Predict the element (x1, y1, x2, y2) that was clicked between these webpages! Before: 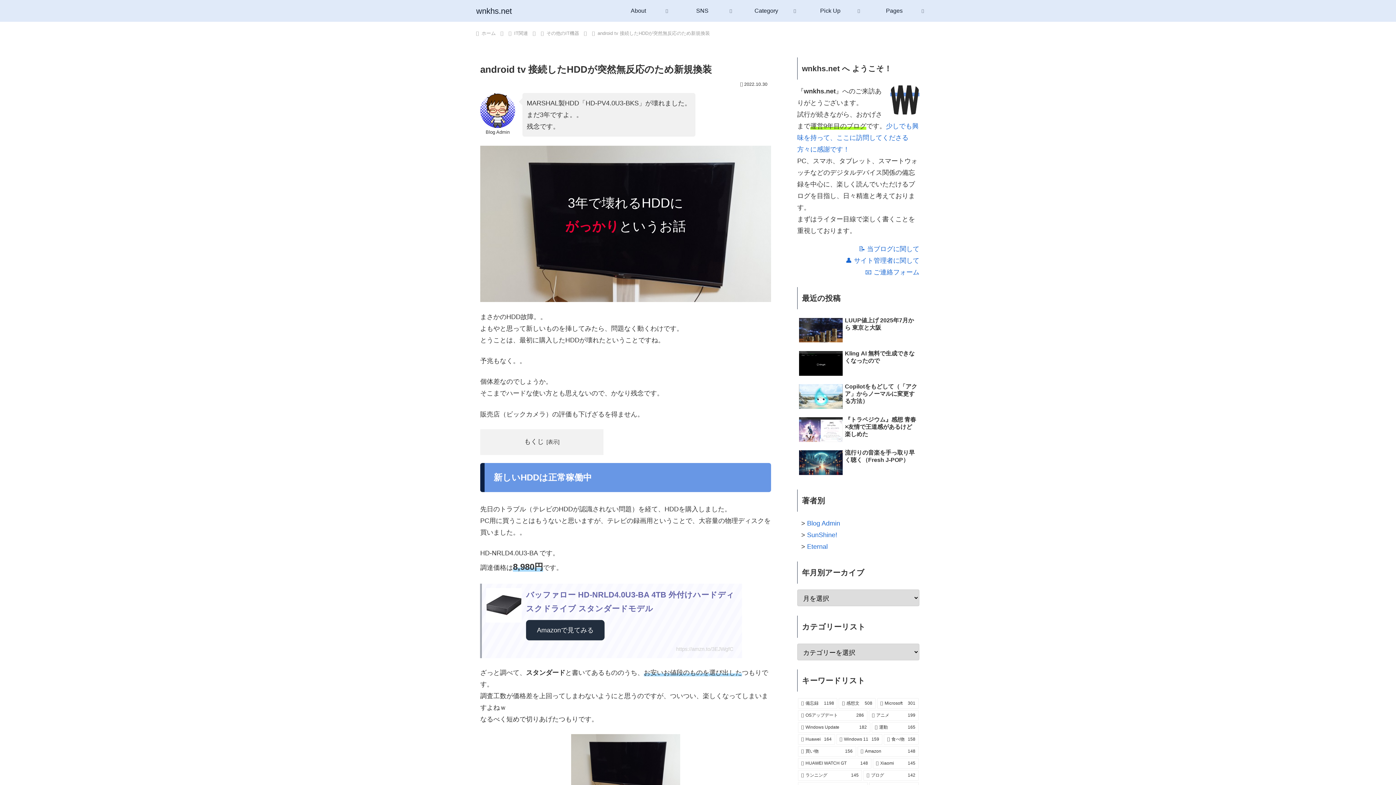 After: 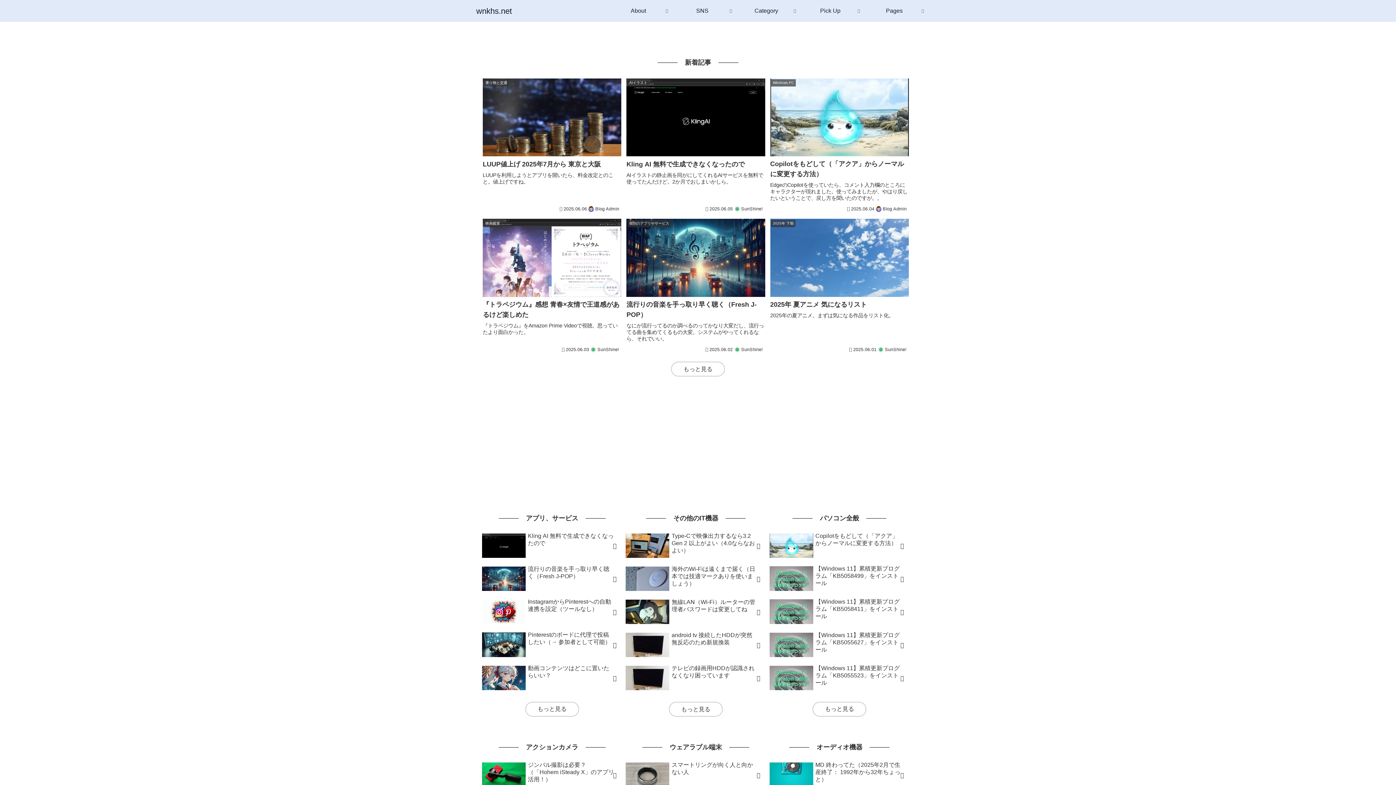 Action: bbox: (480, 30, 496, 35) label: ホーム